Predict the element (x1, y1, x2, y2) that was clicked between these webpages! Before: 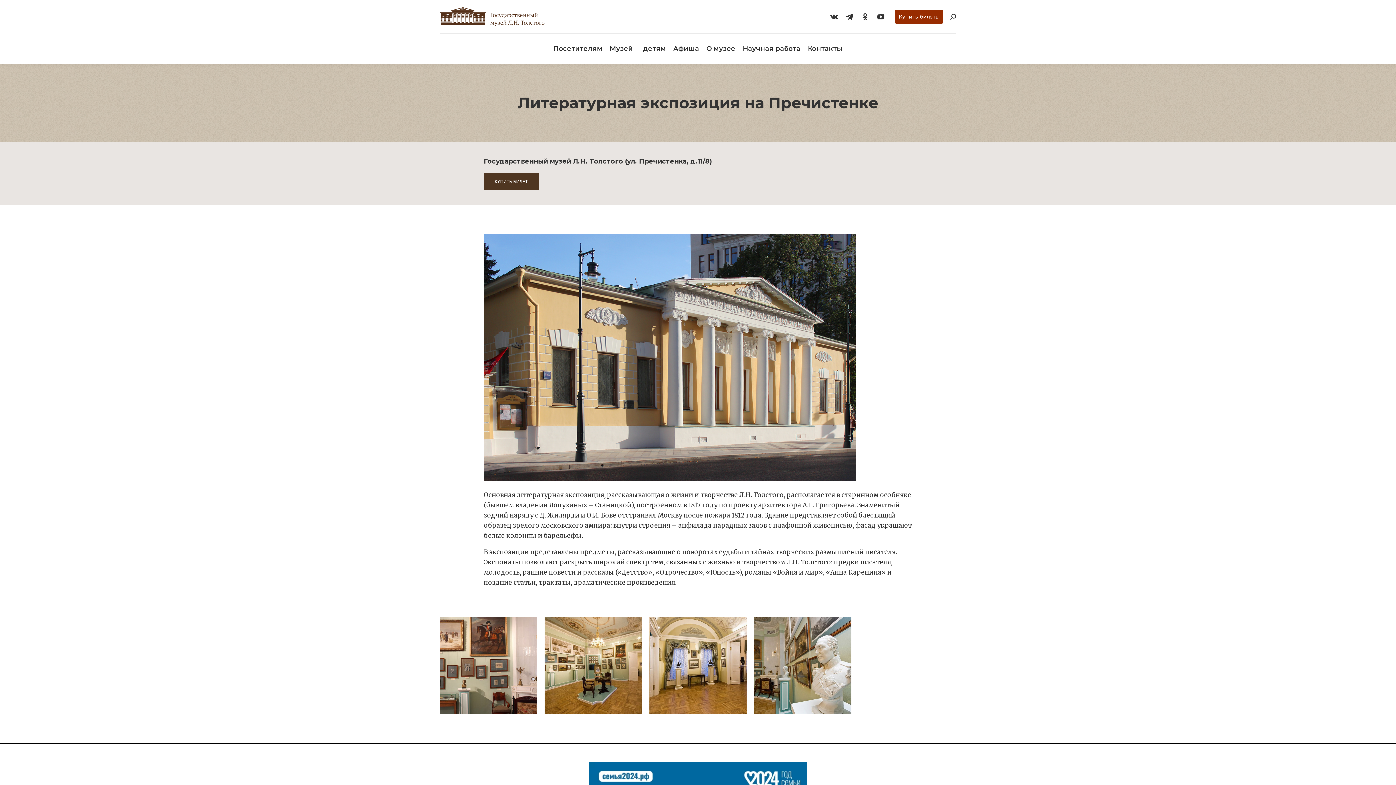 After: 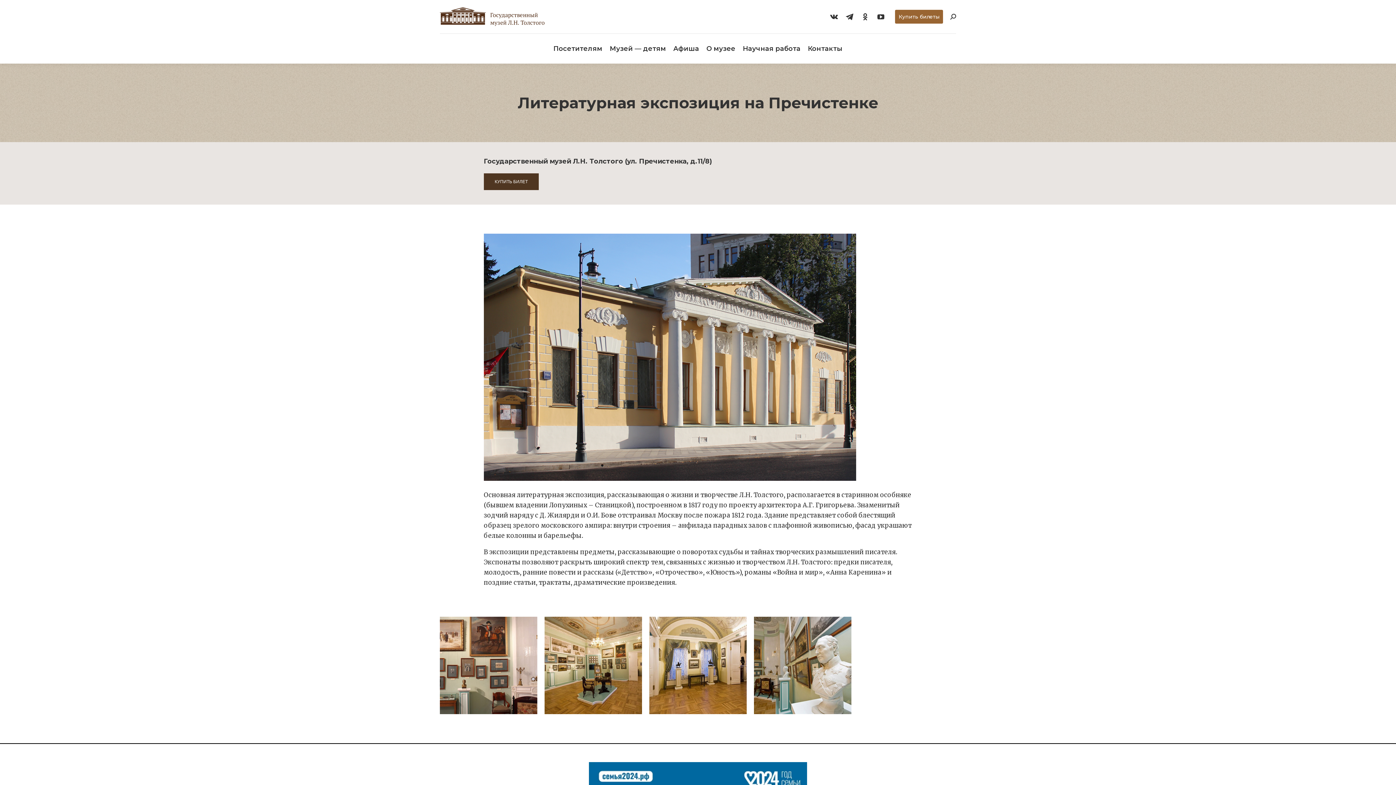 Action: label: Купить билеты bbox: (895, 9, 943, 23)